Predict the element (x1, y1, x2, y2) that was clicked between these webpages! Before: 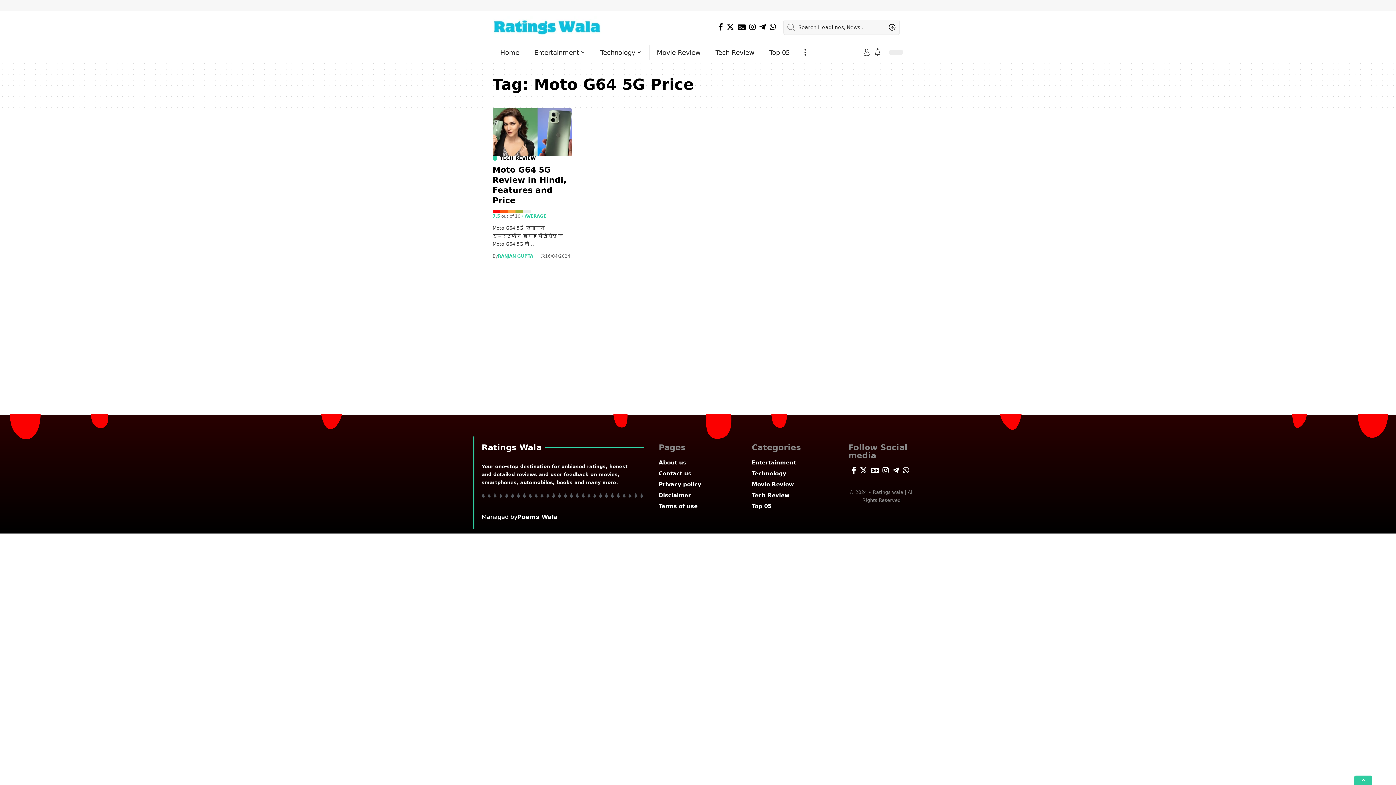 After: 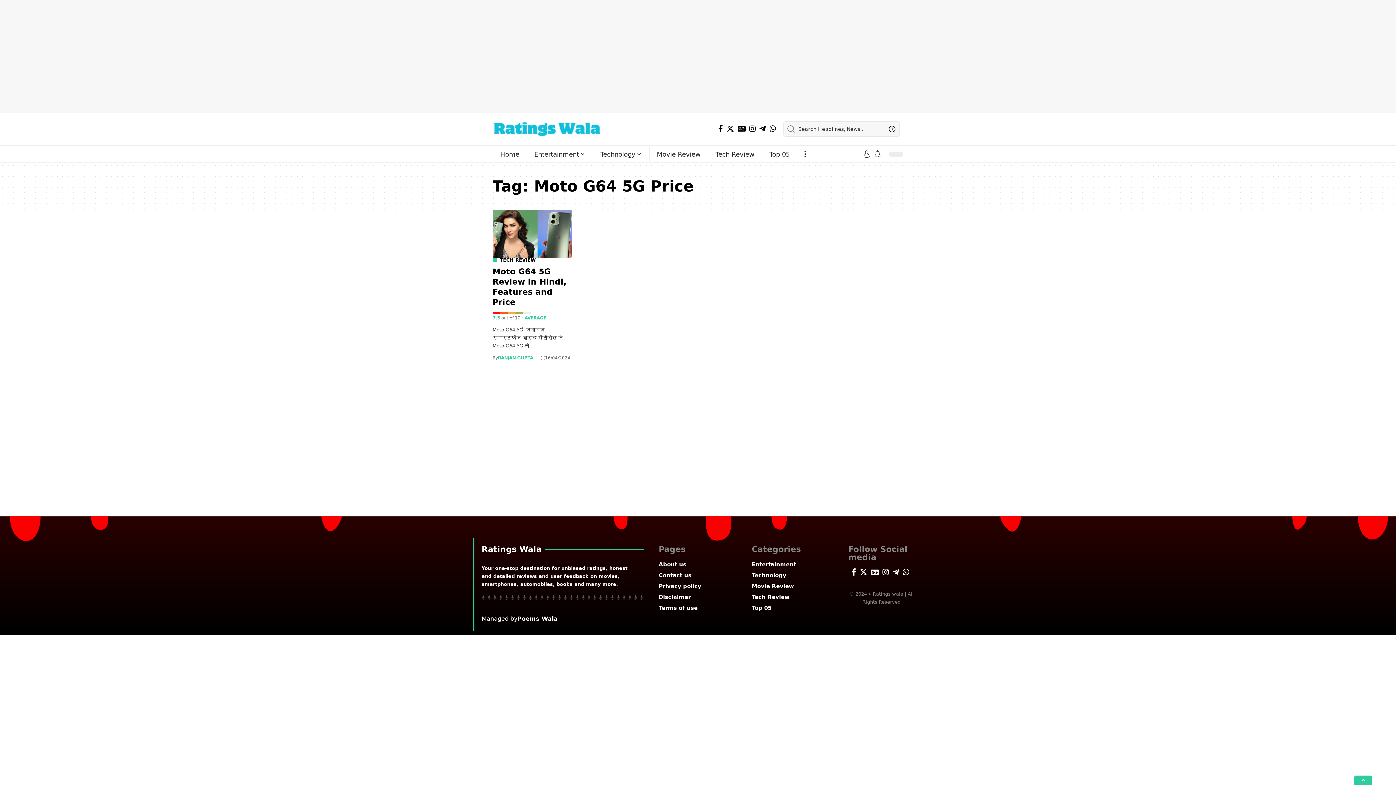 Action: bbox: (874, 48, 881, 56) label: notification